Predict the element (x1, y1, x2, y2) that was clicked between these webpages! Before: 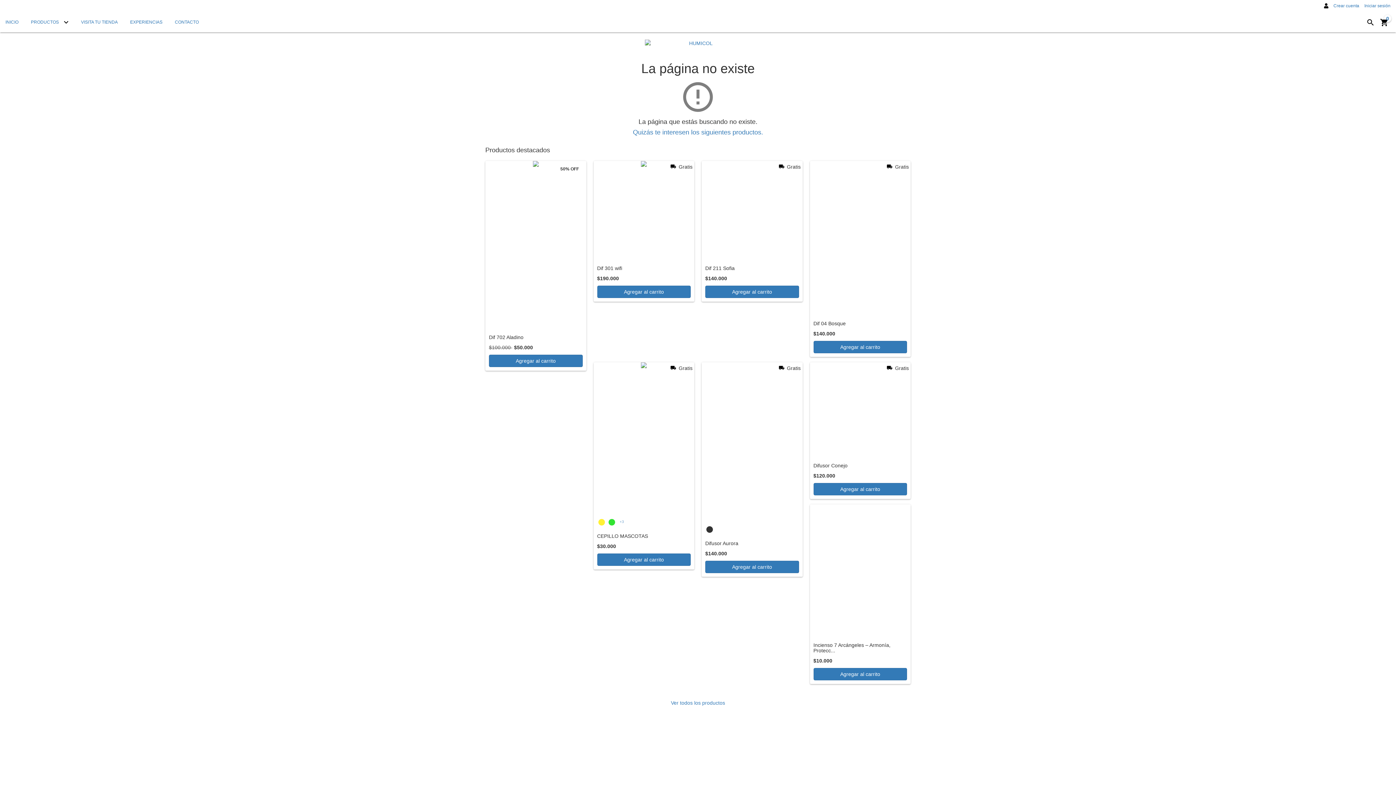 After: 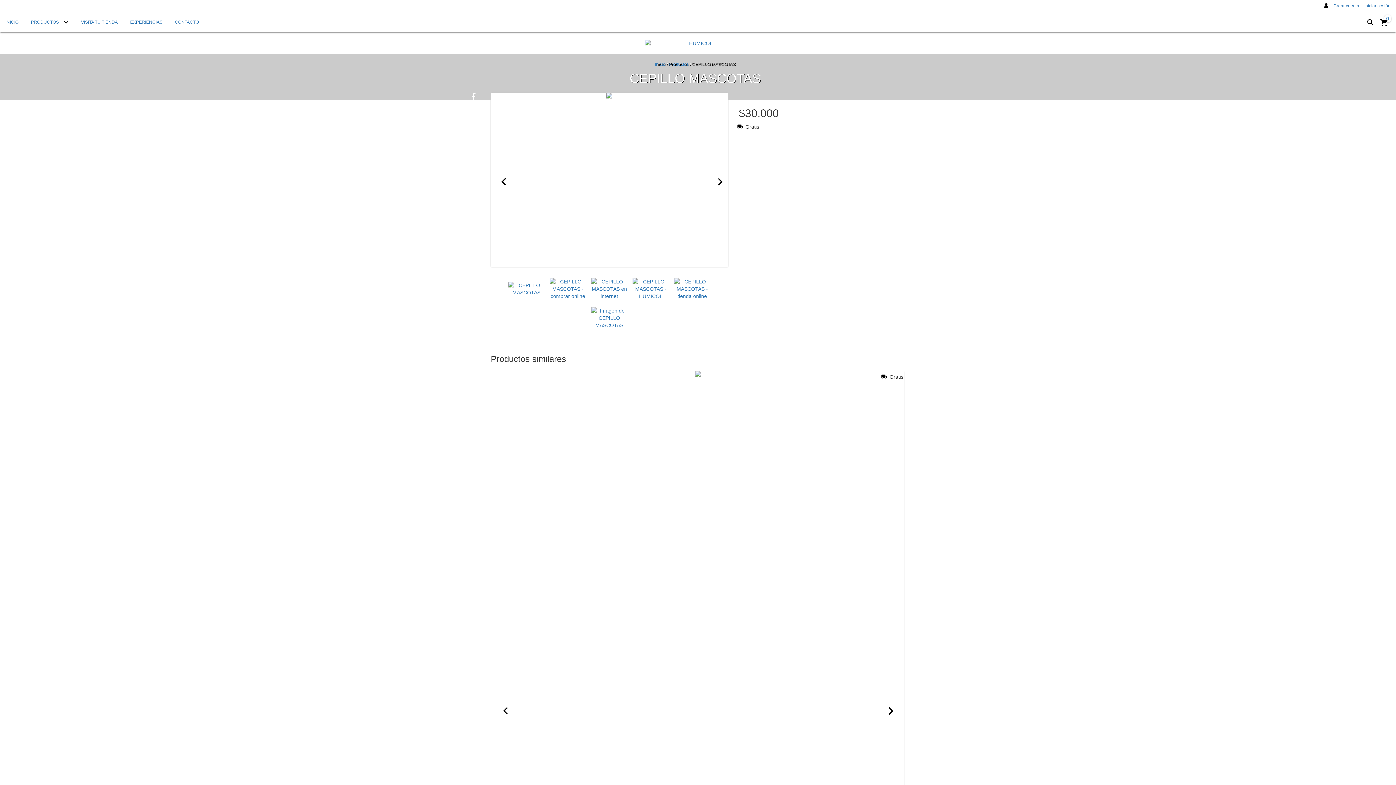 Action: label: CEPILLO MASCOTAS bbox: (597, 533, 690, 539)